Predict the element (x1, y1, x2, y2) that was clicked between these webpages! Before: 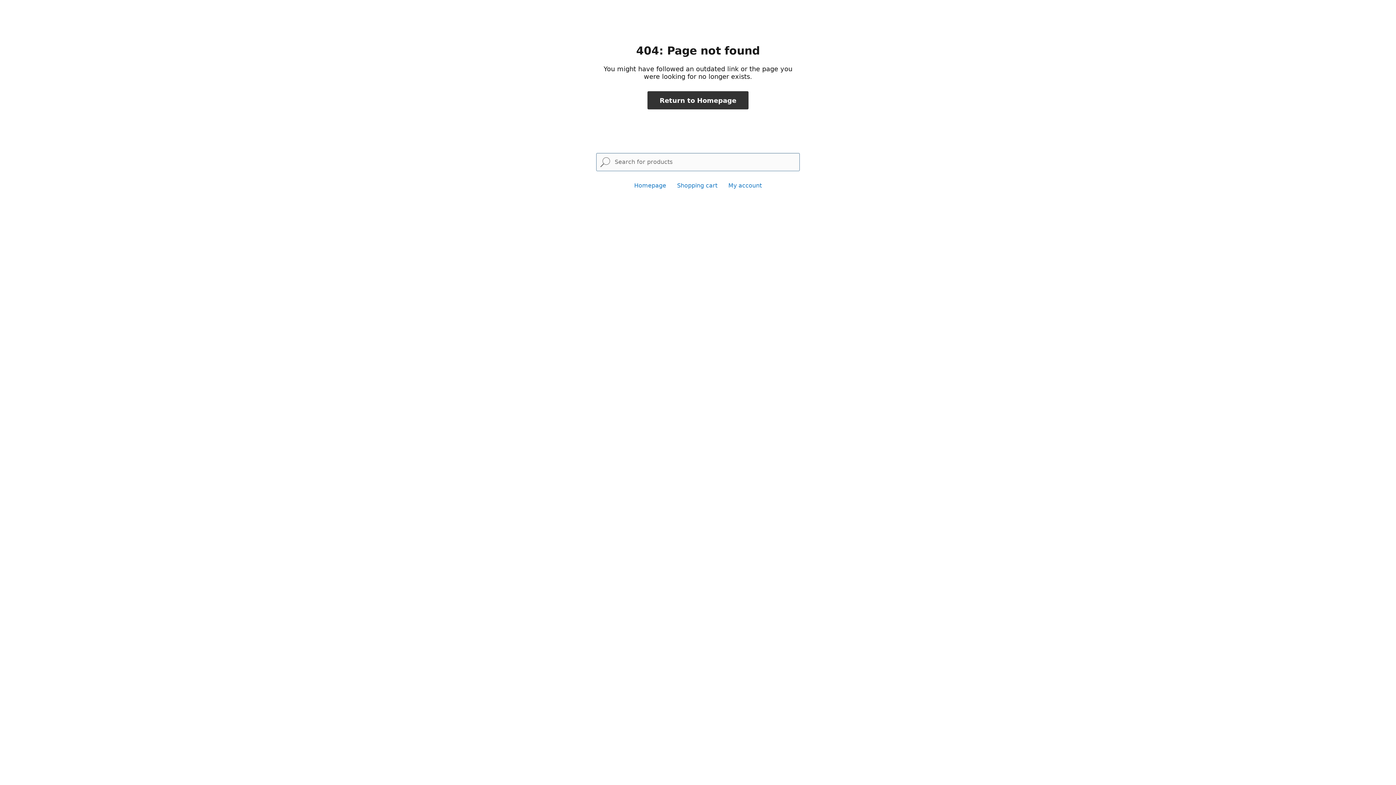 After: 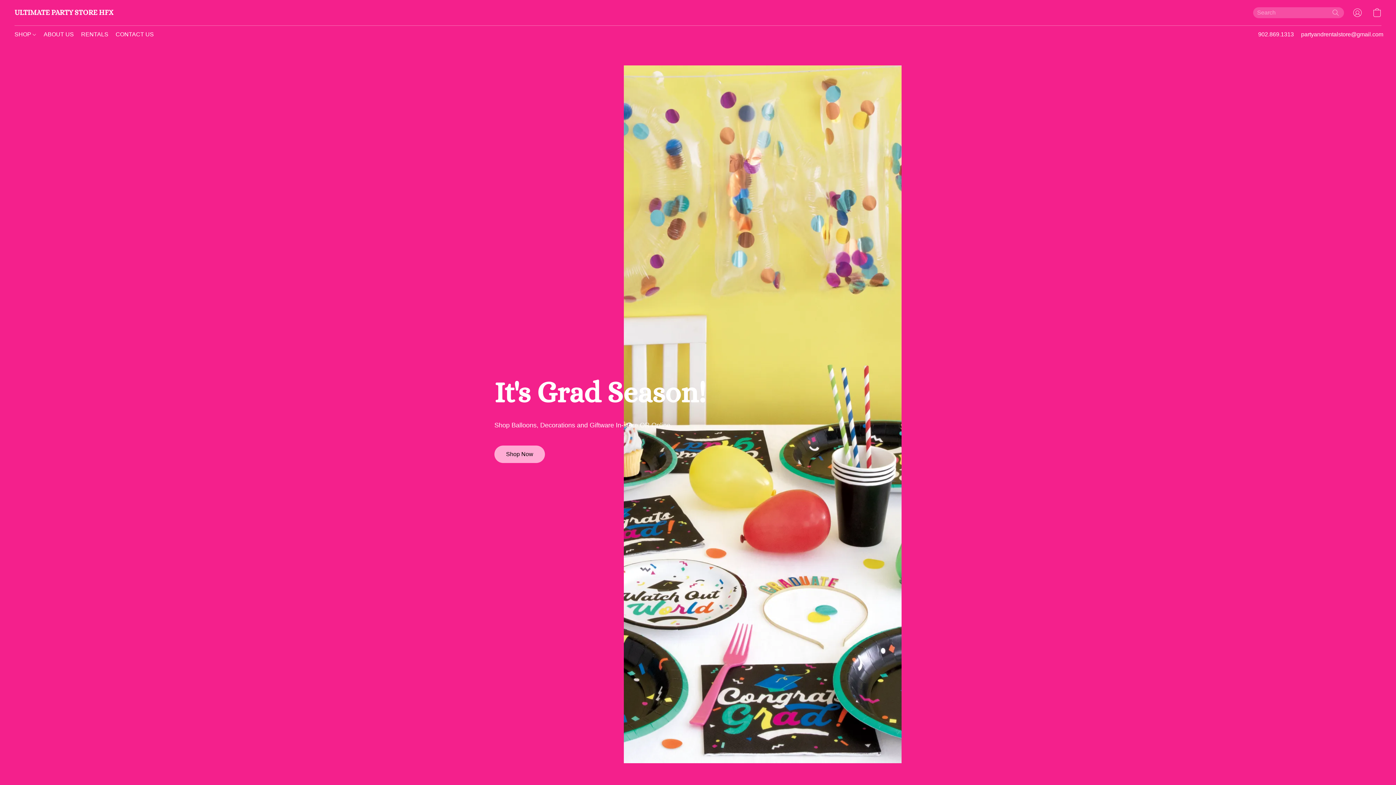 Action: label: Homepage bbox: (634, 182, 666, 189)